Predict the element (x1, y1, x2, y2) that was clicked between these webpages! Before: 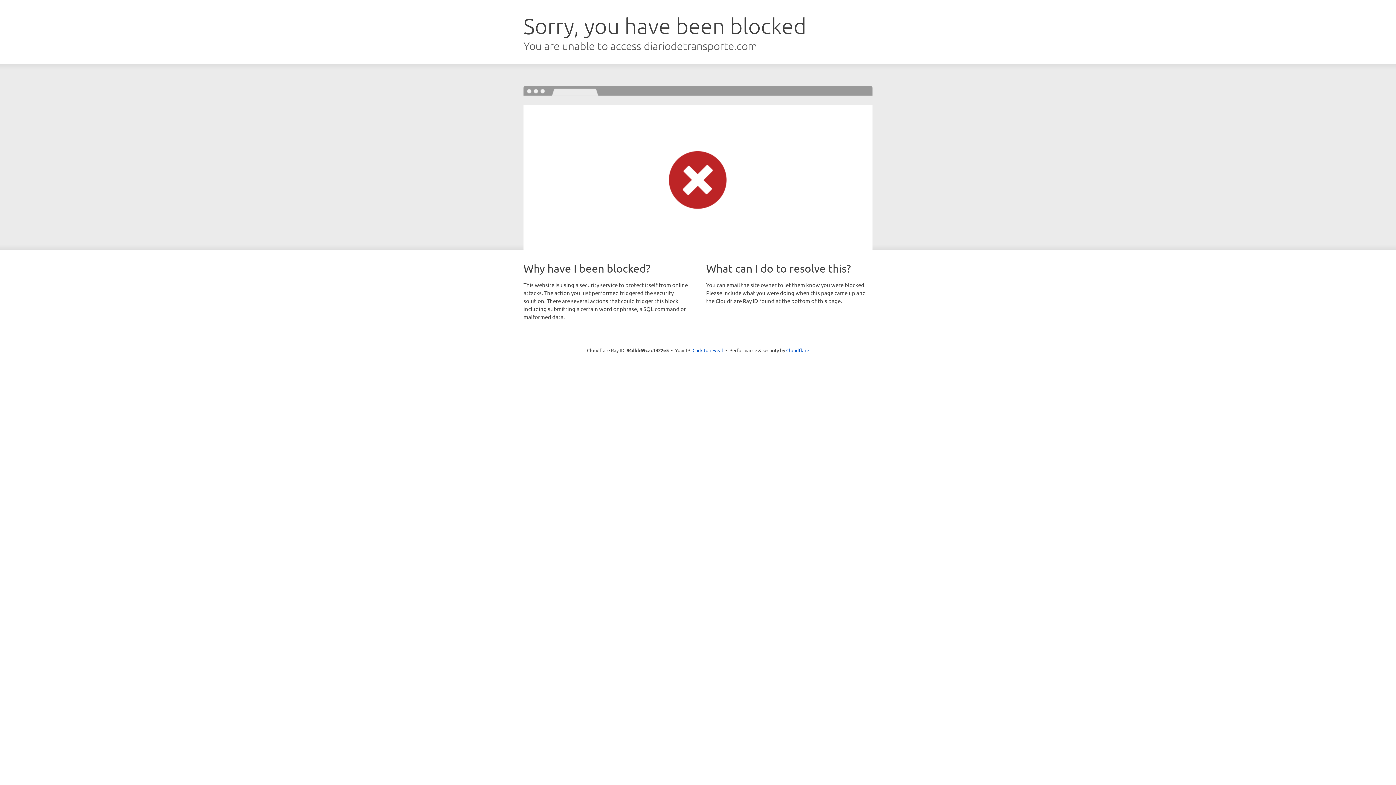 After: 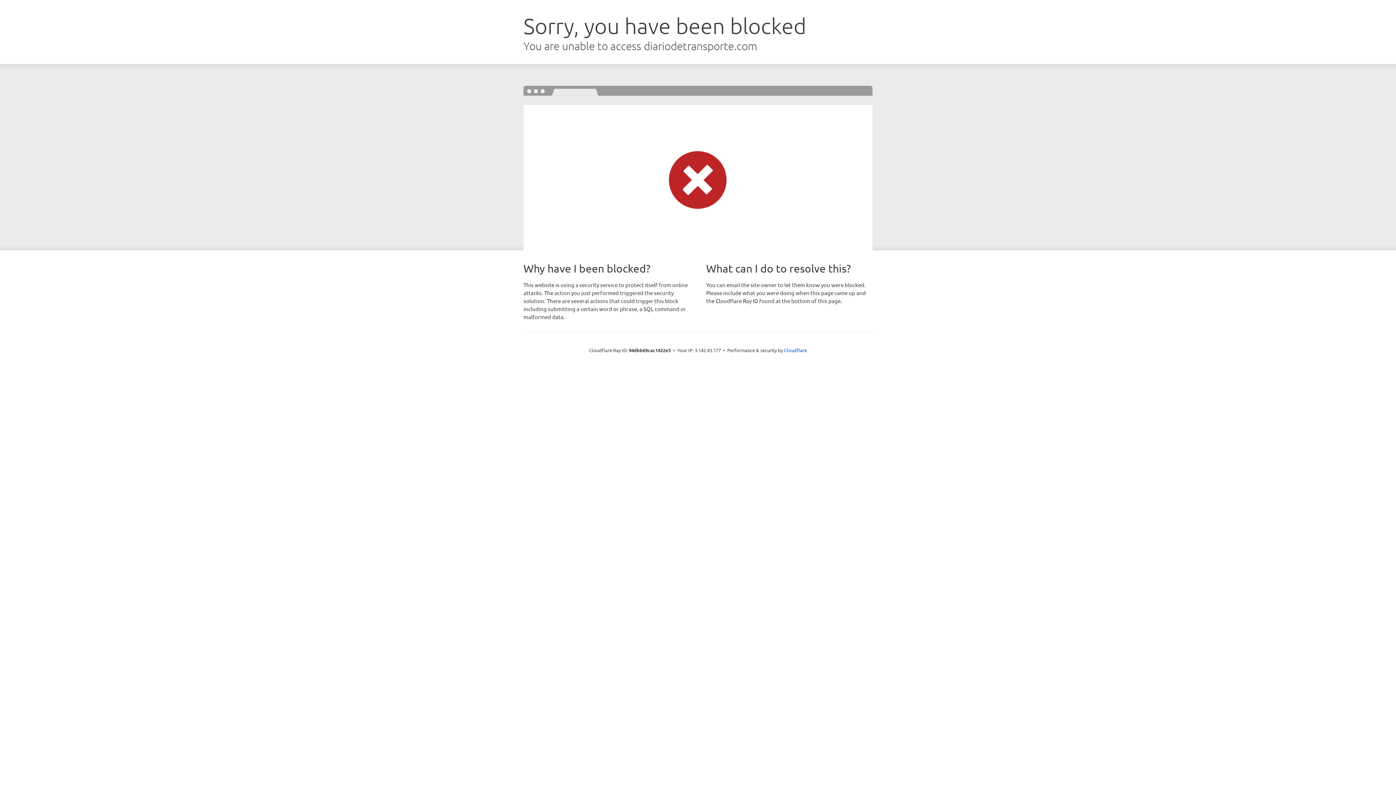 Action: bbox: (692, 346, 723, 353) label: Click to reveal